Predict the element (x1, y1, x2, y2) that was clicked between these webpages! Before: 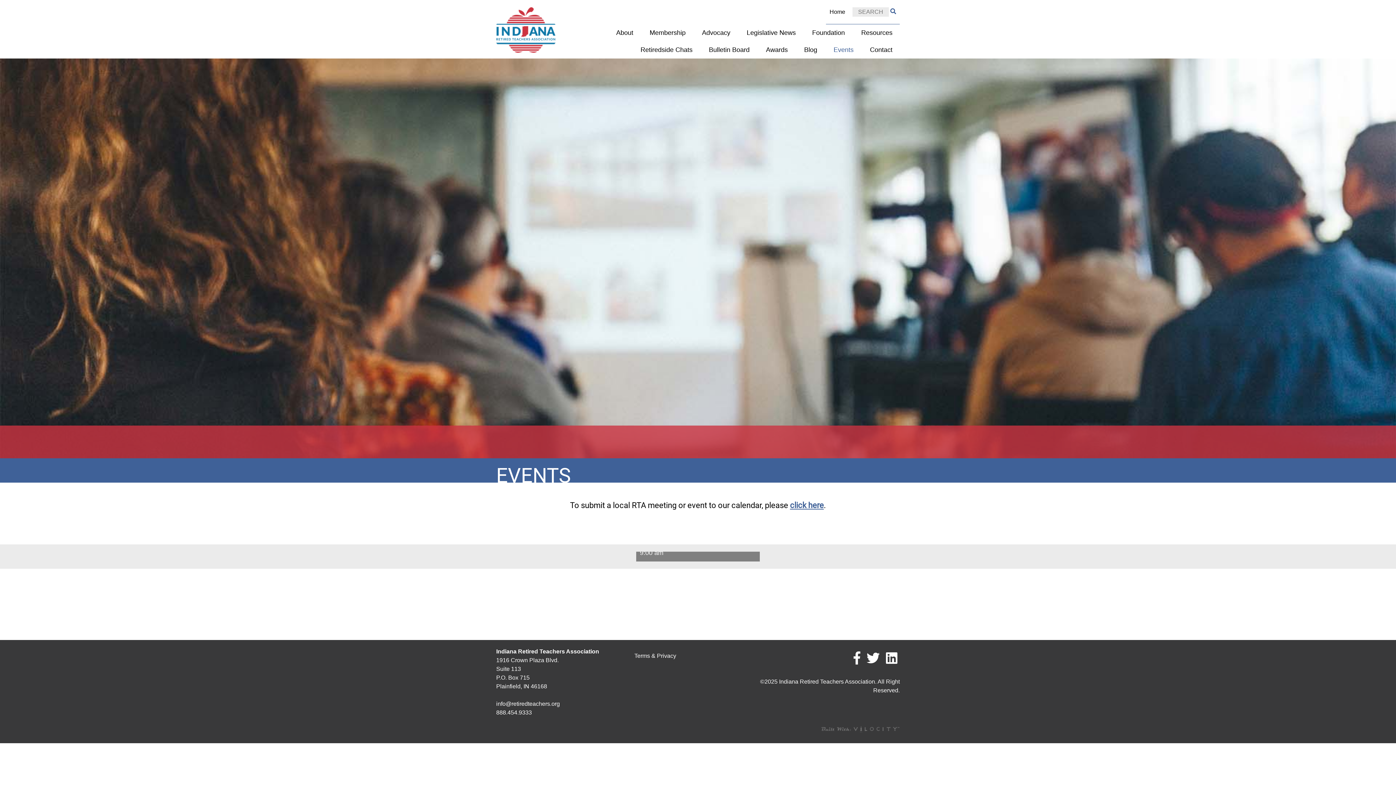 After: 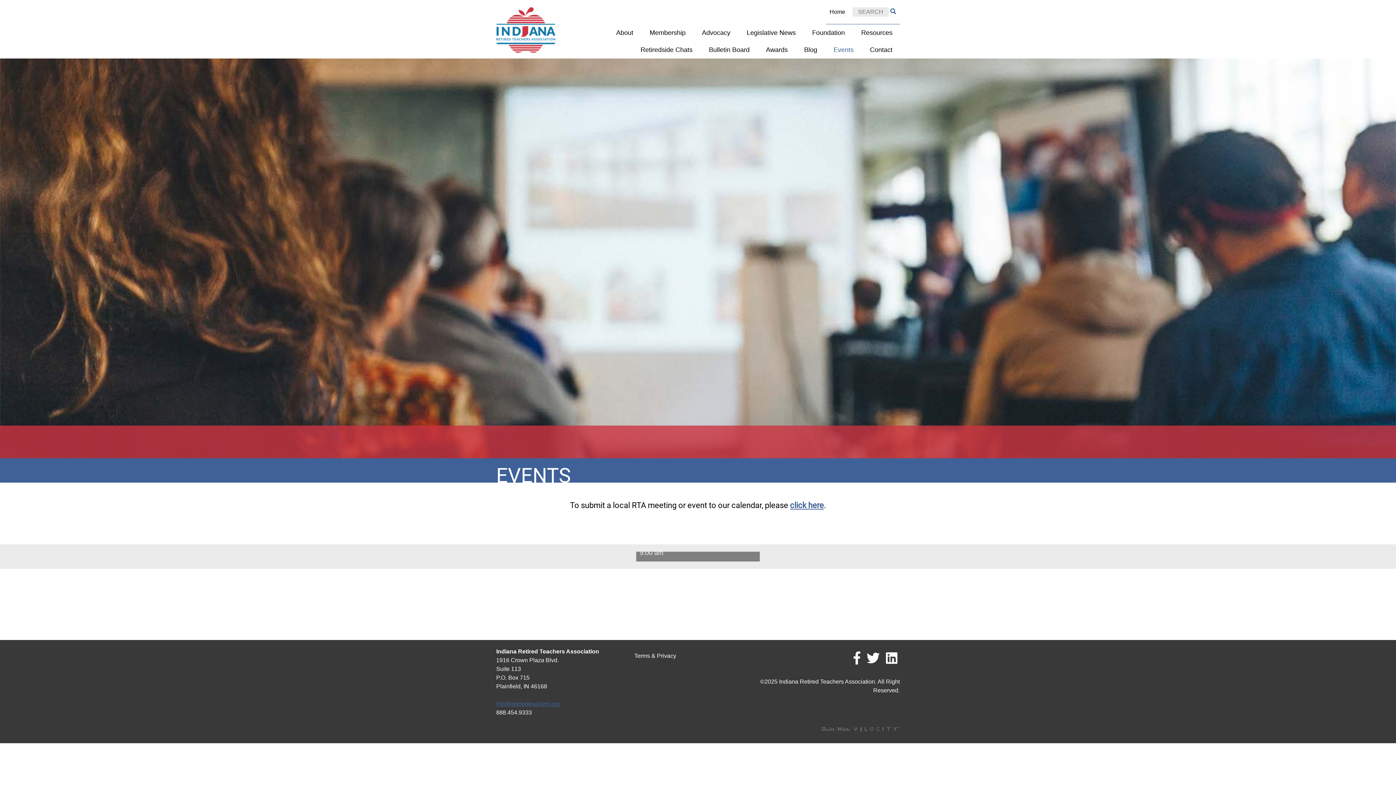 Action: bbox: (496, 701, 560, 707) label: info@retiredteachers.org